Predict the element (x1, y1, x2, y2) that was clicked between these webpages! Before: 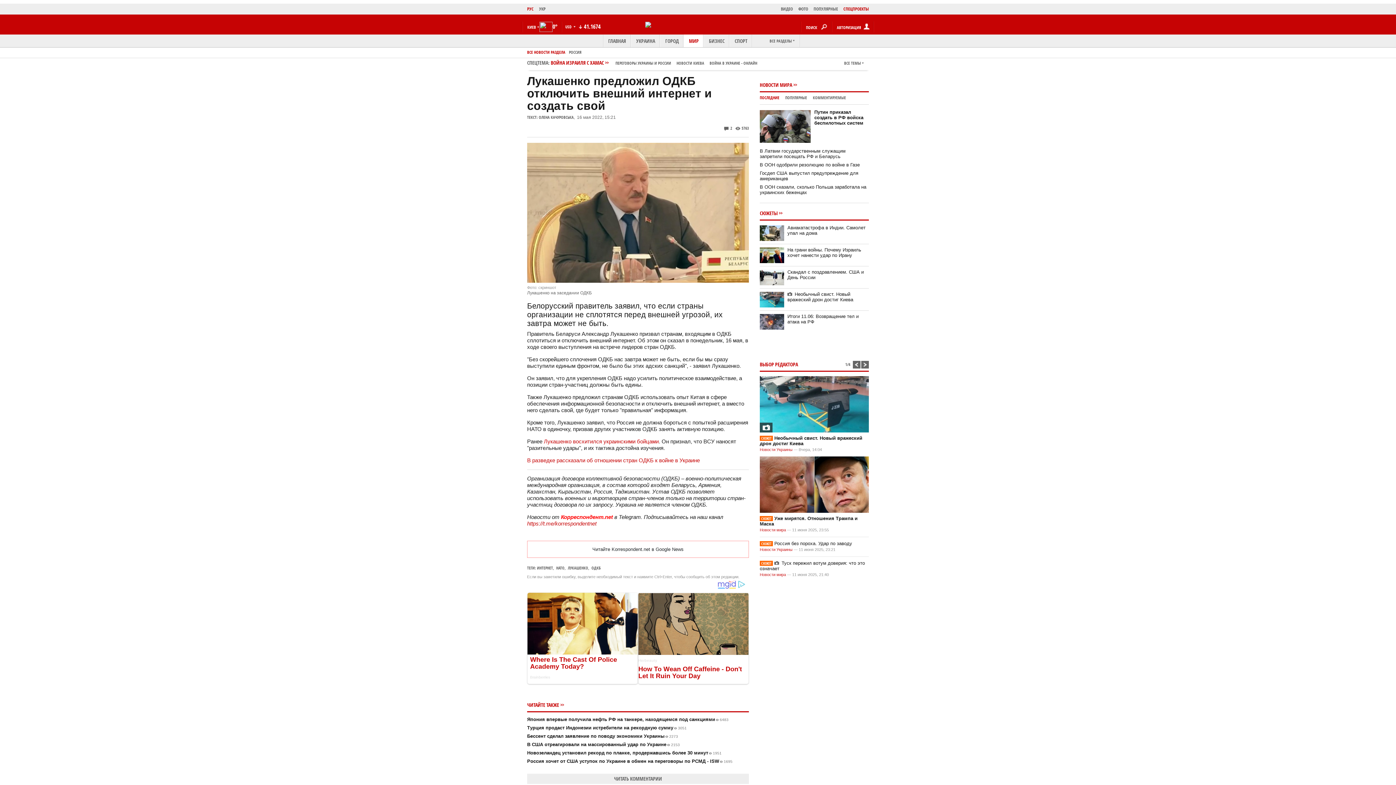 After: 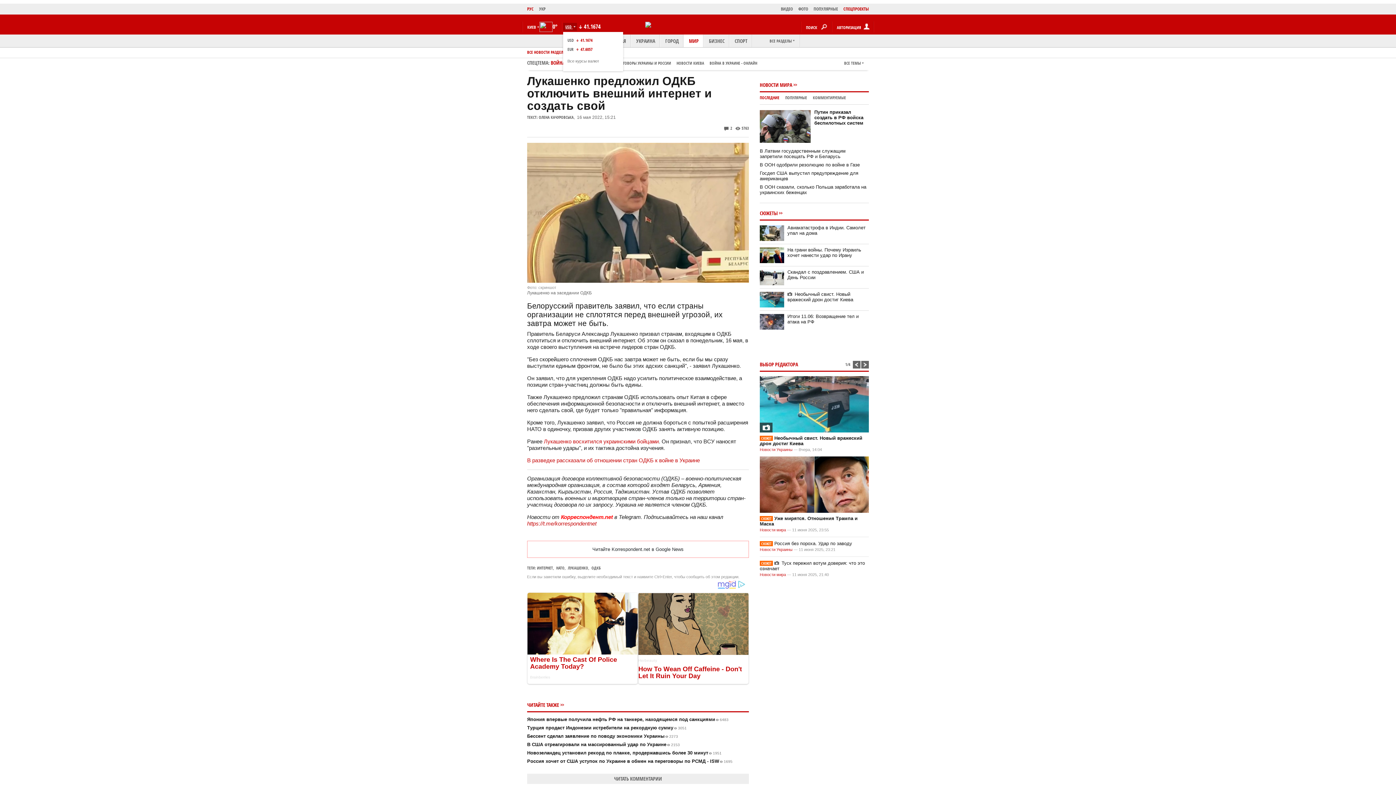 Action: bbox: (563, 22, 577, 30) label: USD 